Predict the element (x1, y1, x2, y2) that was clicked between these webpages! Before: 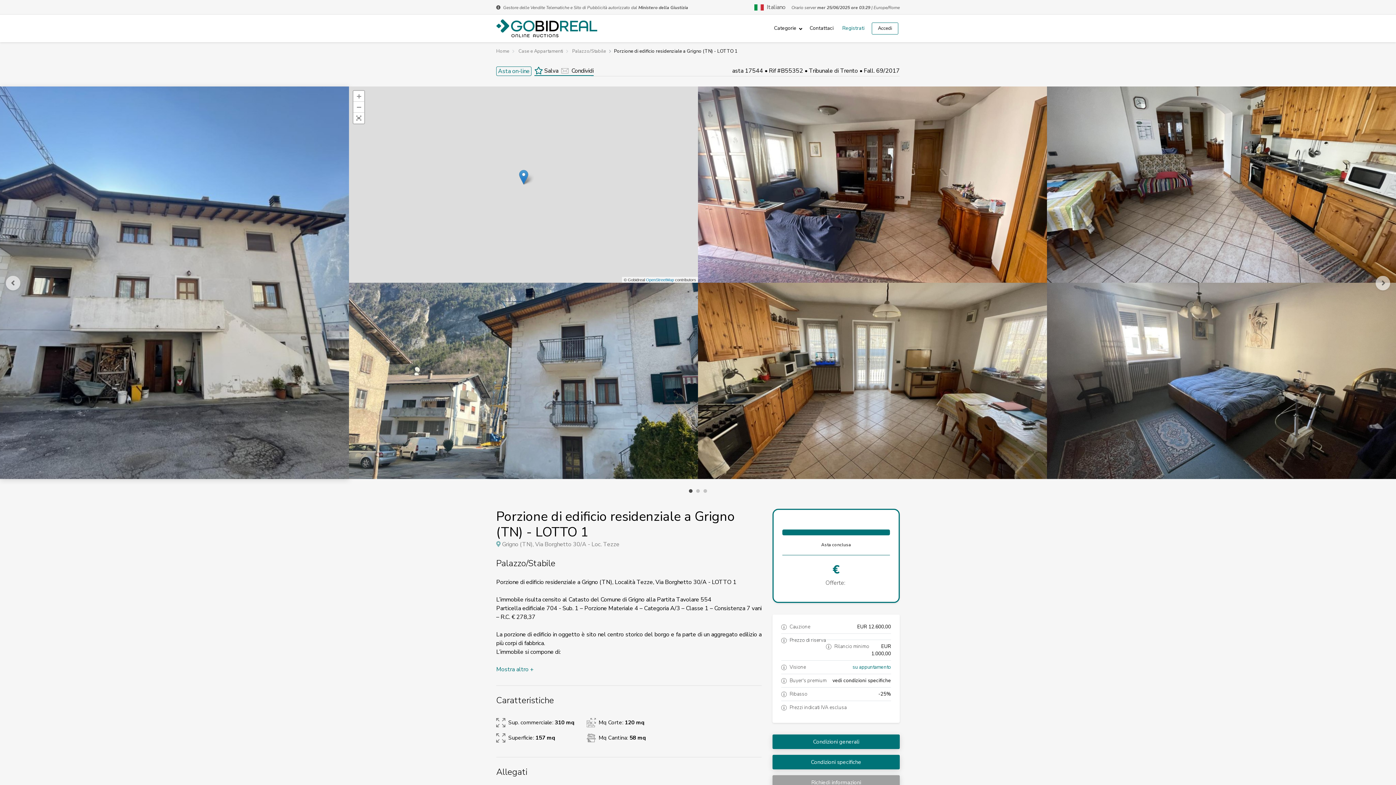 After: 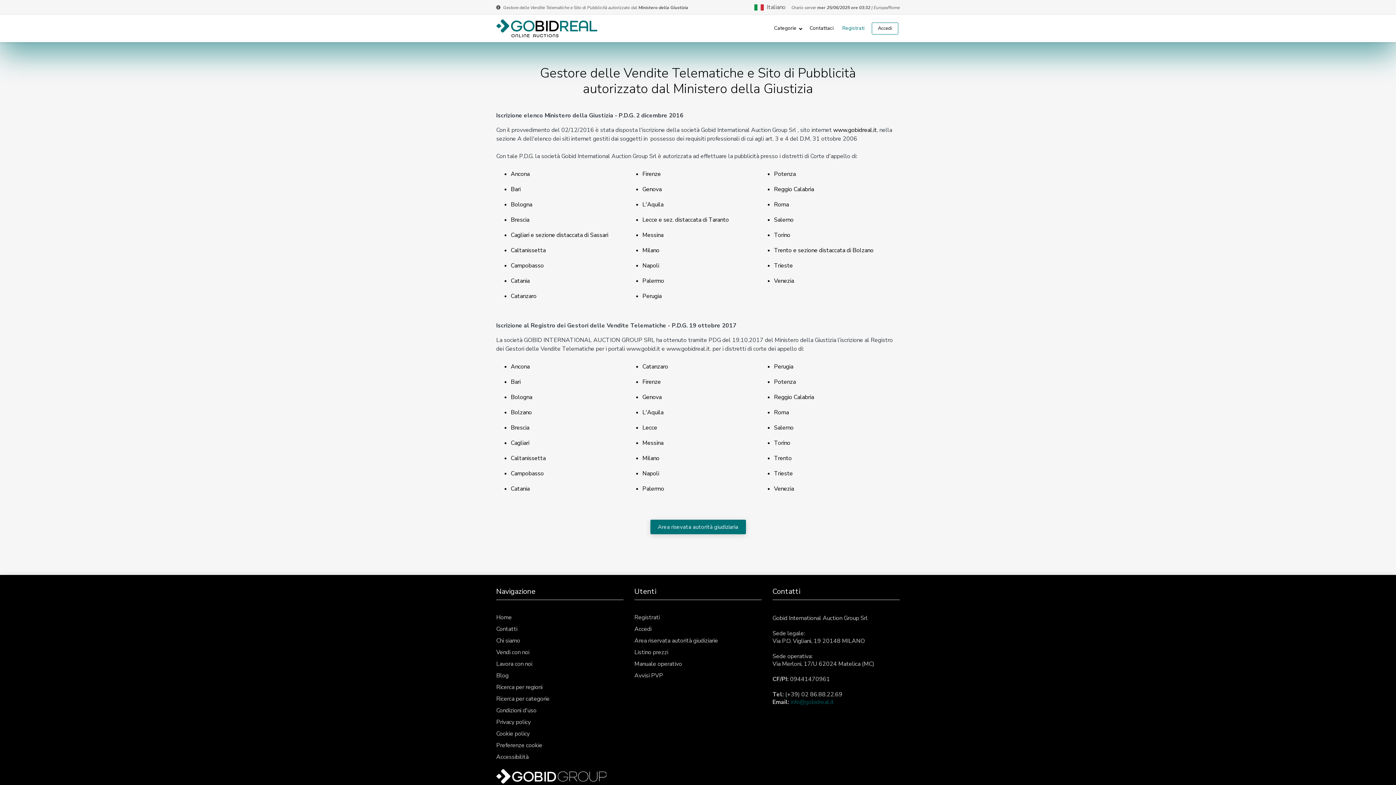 Action: label: Gestore delle Vendite Telematiche e Sito di Pubblicità autorizzato dal Ministero della Giustizia bbox: (503, 4, 688, 10)